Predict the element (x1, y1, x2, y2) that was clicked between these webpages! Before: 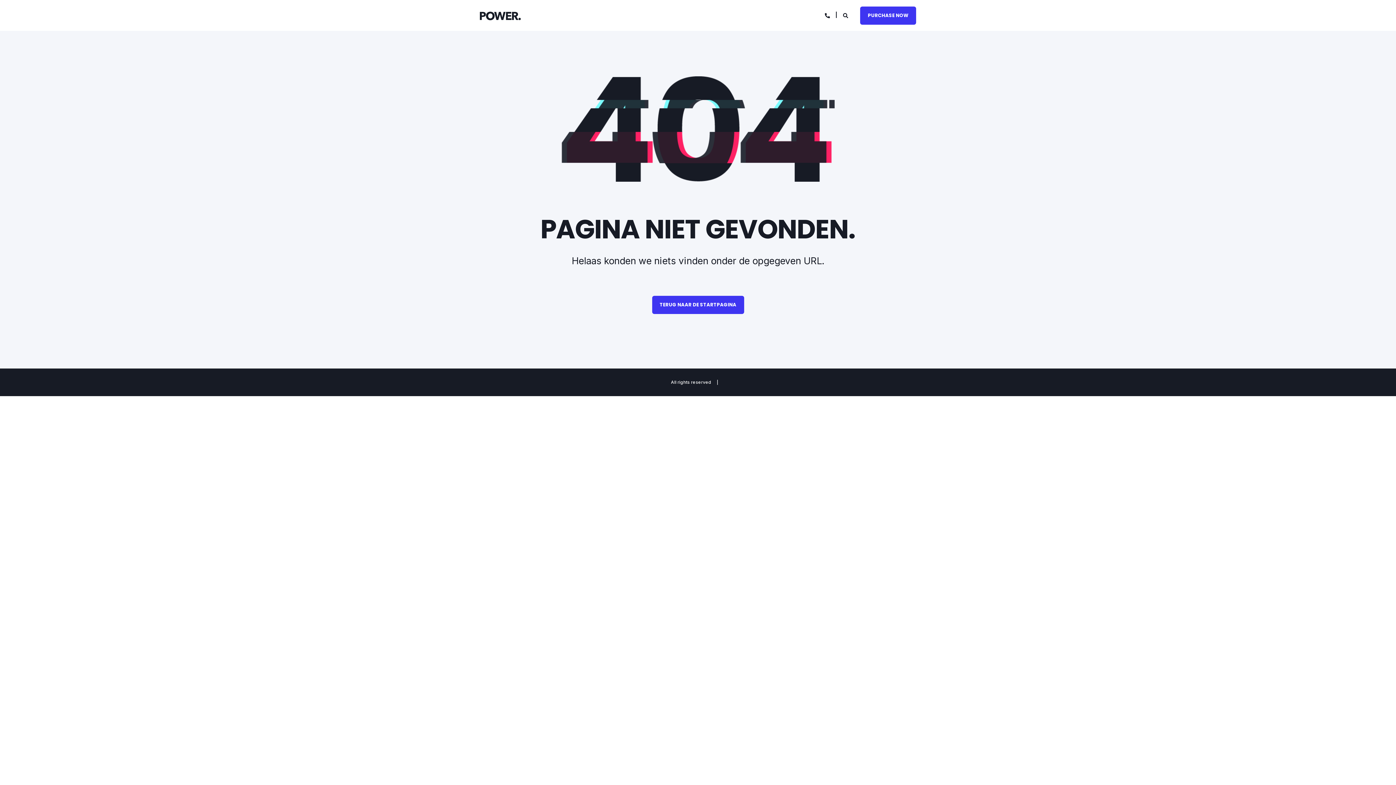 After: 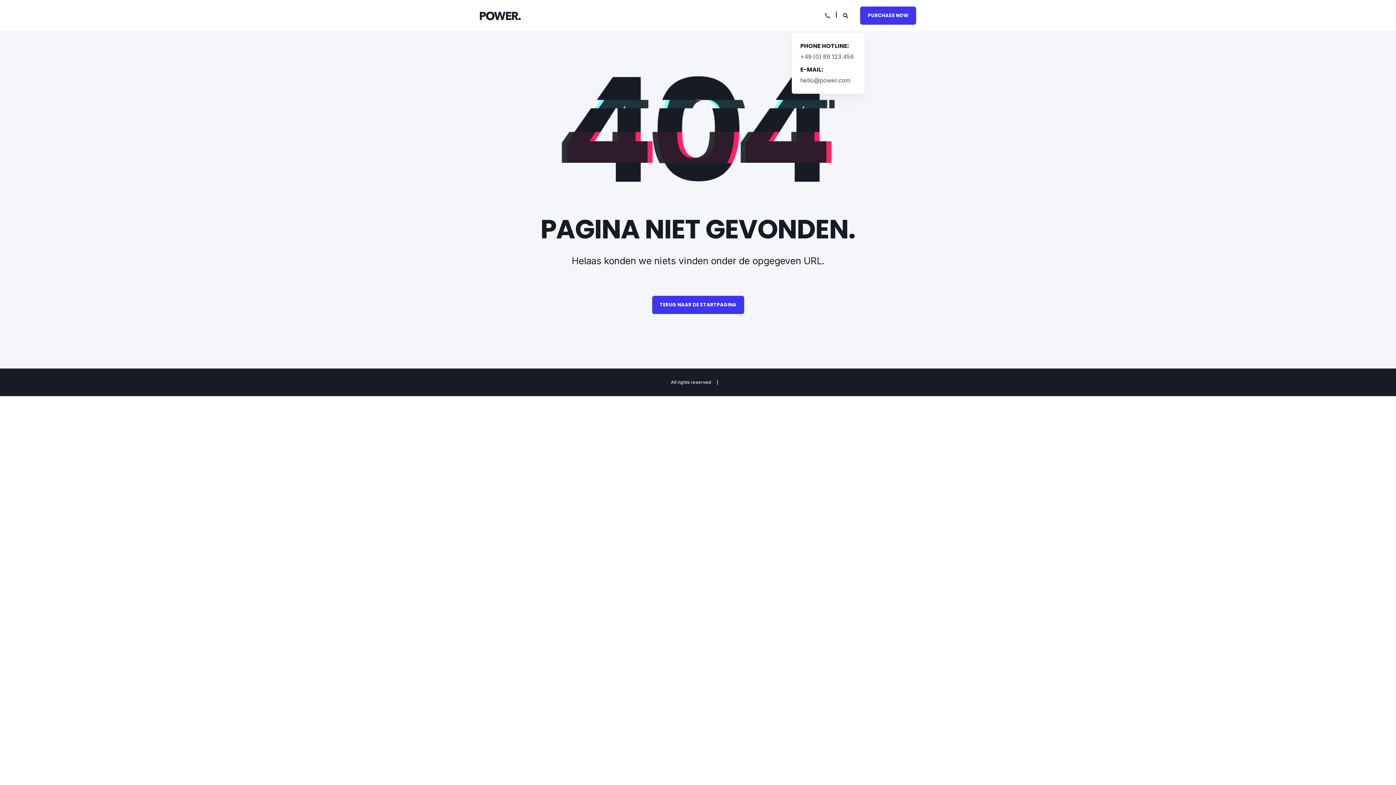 Action: bbox: (825, -1, 831, 31) label: Contact Information